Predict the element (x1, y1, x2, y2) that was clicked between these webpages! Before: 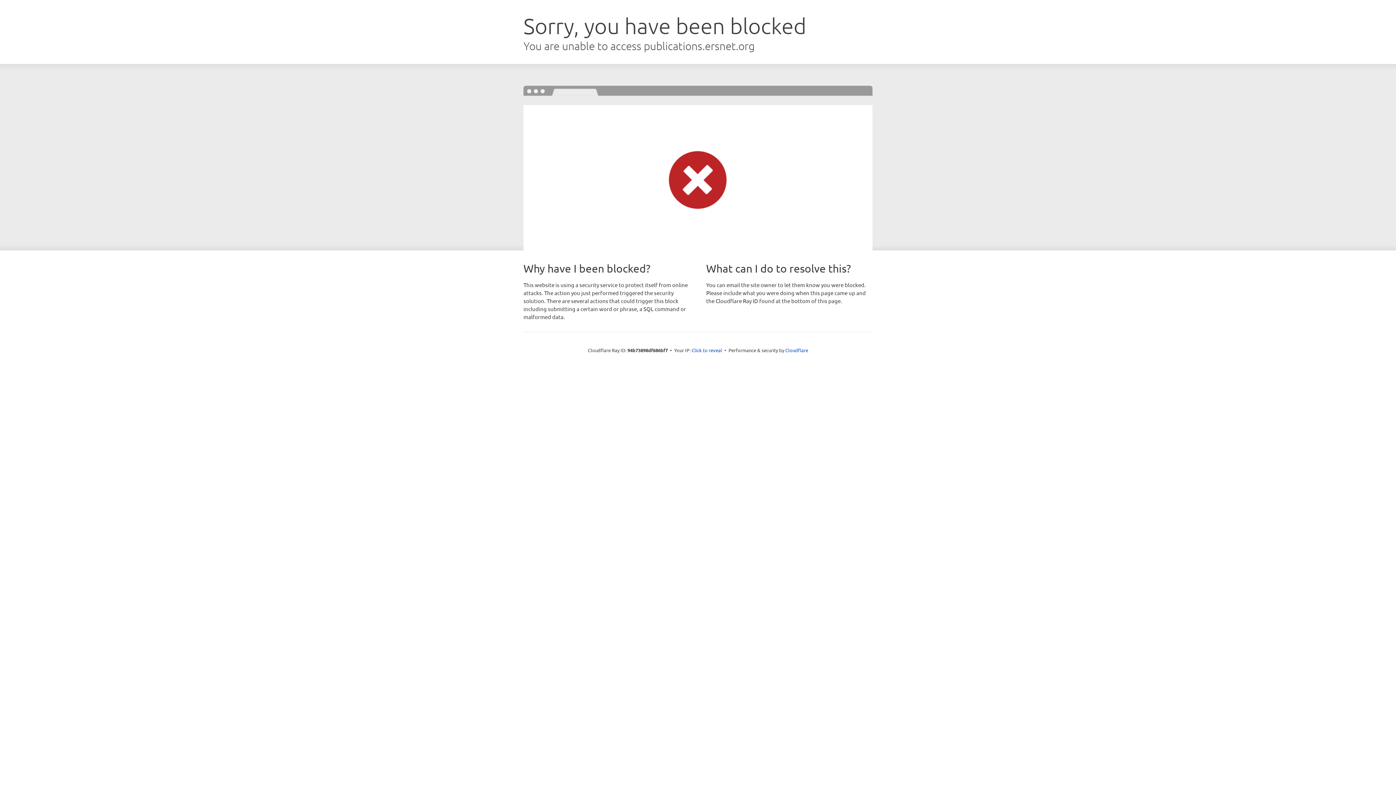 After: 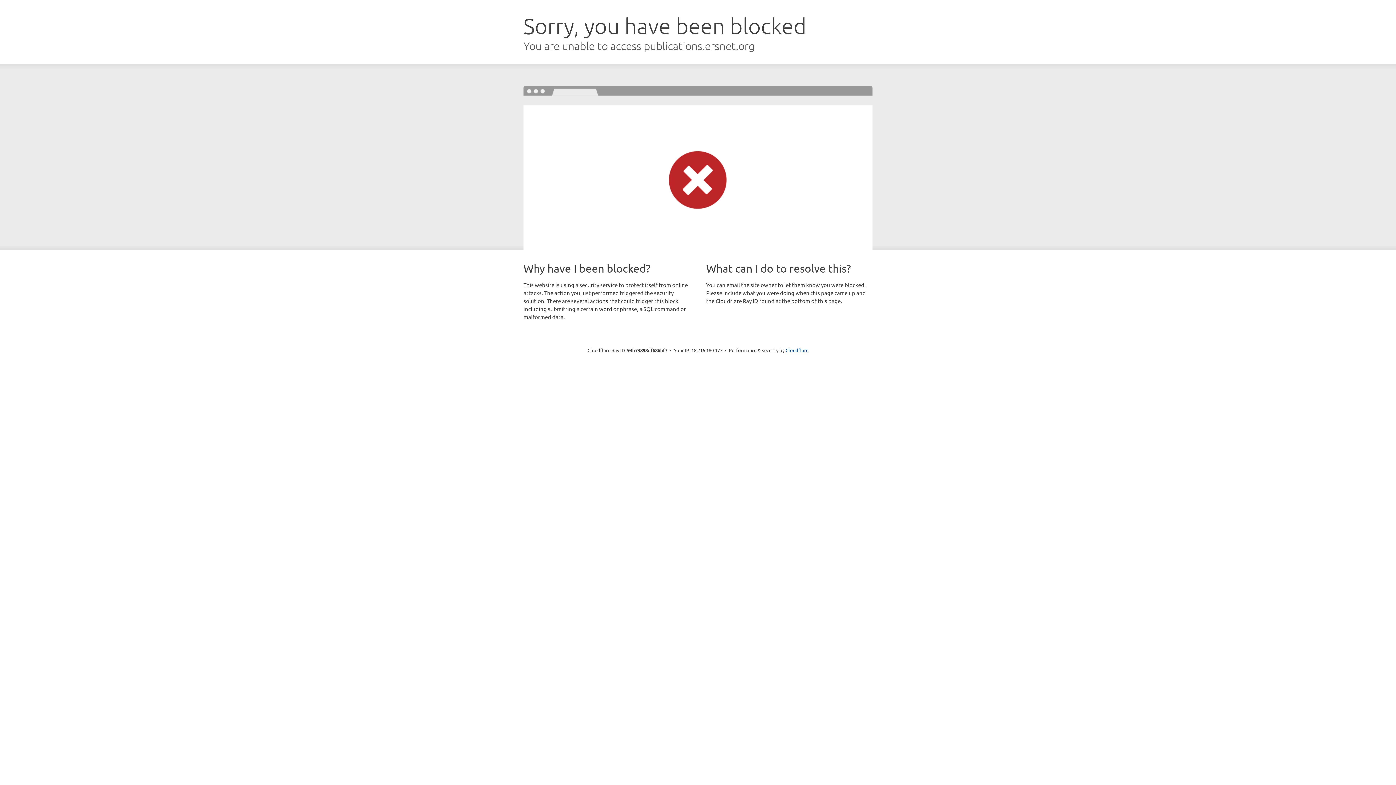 Action: bbox: (691, 346, 722, 353) label: Click to reveal